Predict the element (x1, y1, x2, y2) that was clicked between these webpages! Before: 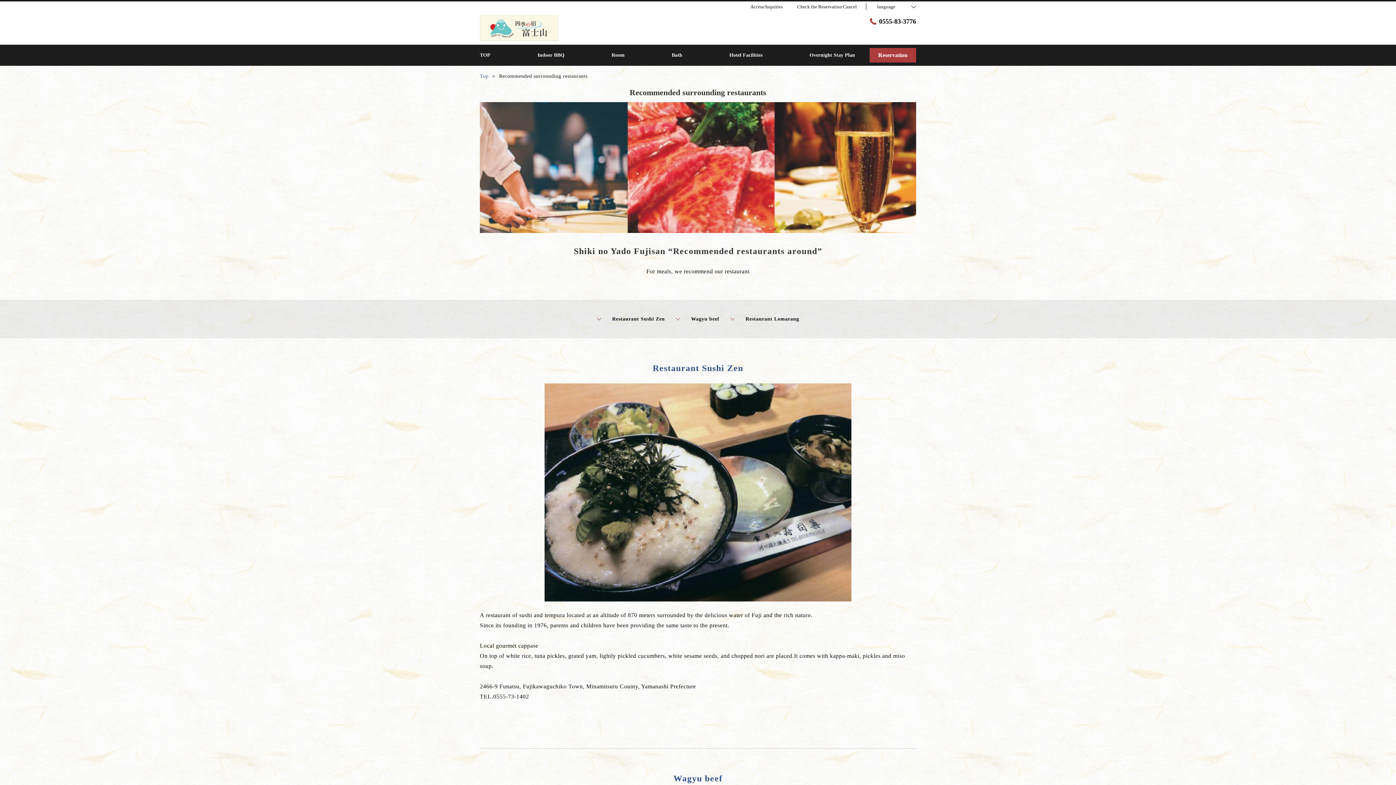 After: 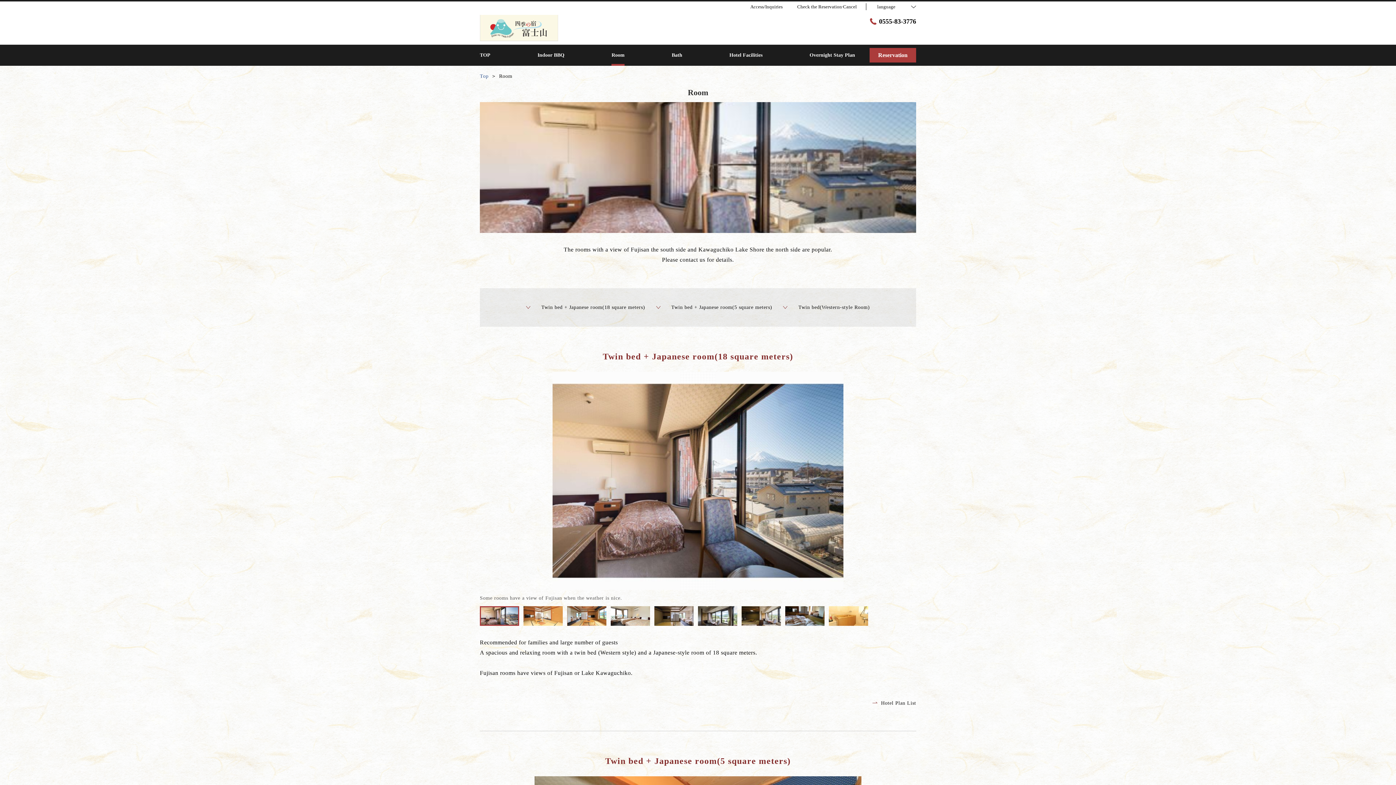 Action: label: Room bbox: (611, 44, 624, 65)